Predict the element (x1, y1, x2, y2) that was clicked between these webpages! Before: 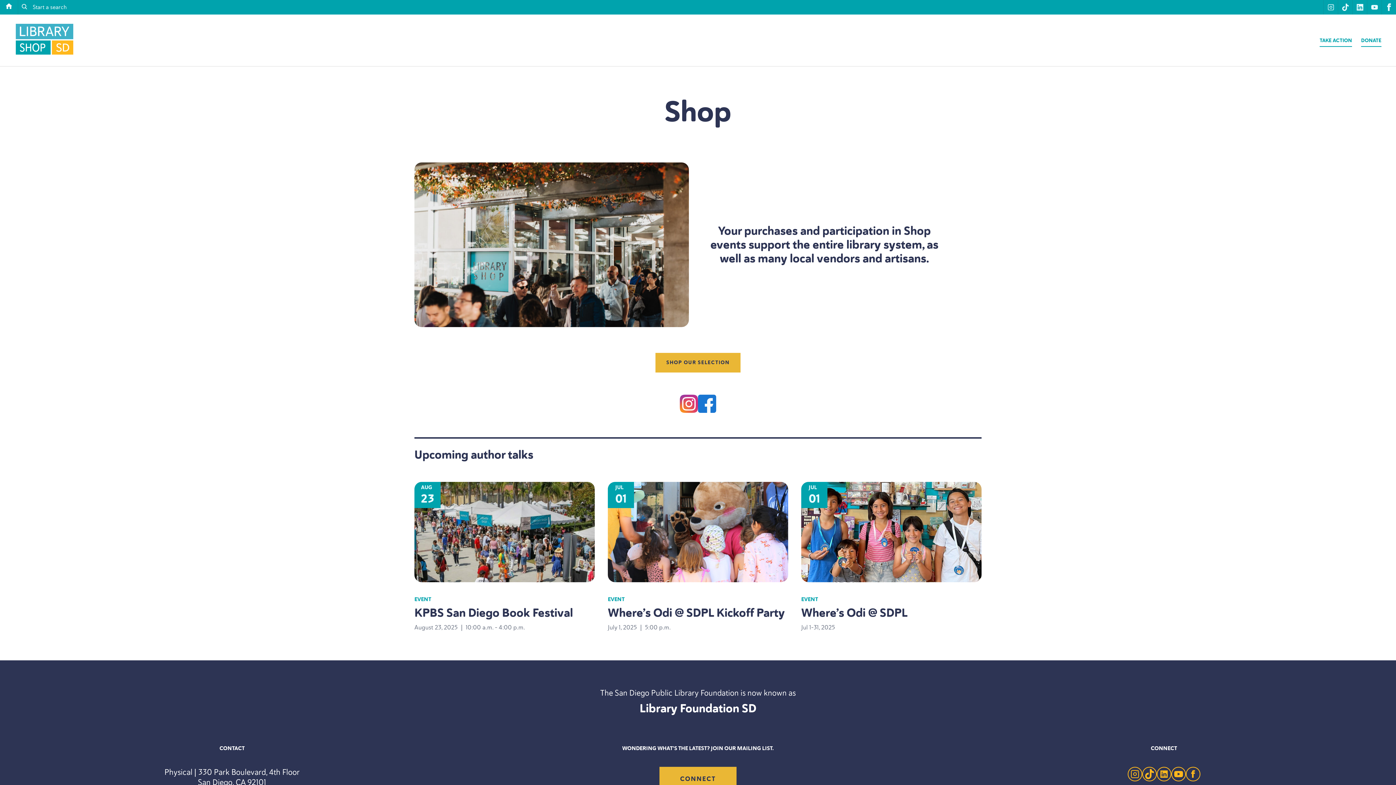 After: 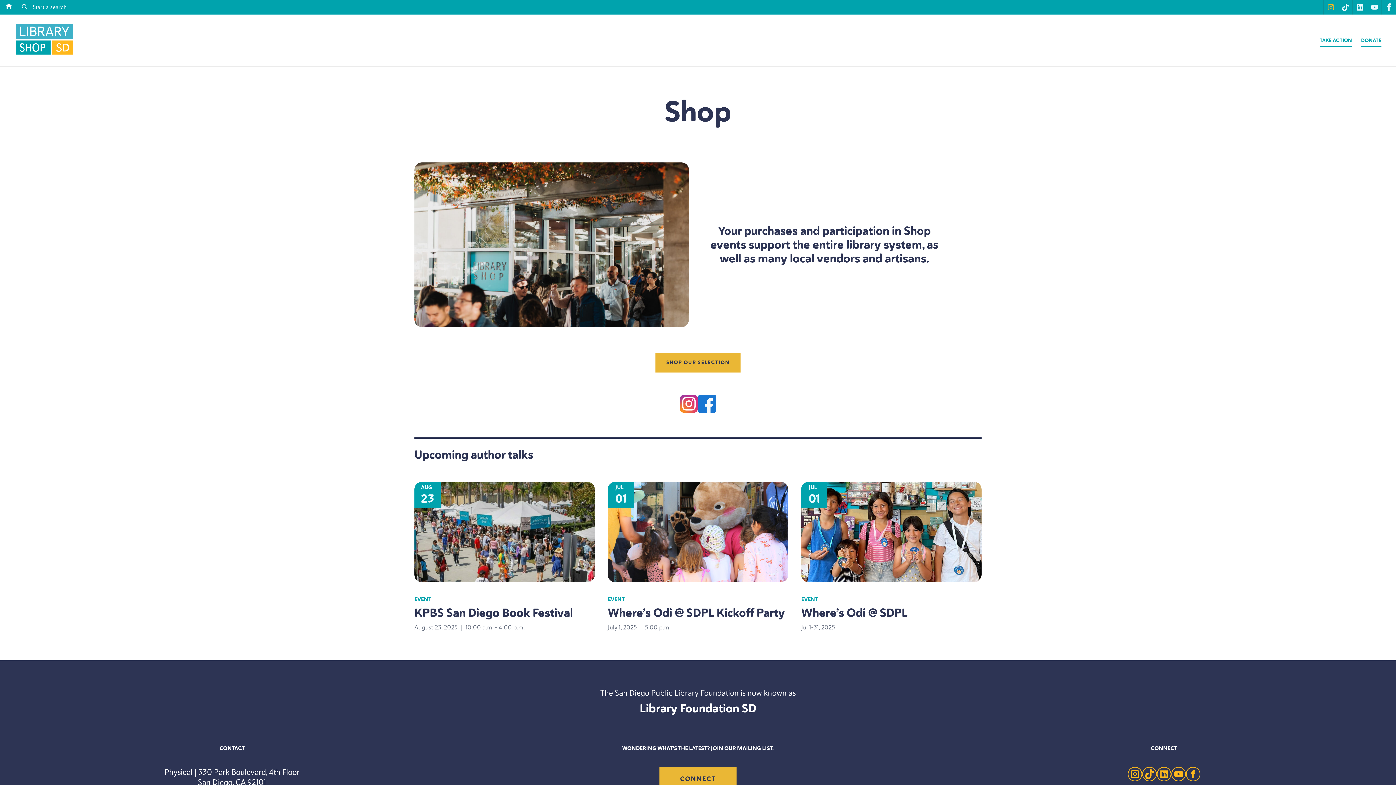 Action: bbox: (1324, 0, 1338, 14) label: instagram